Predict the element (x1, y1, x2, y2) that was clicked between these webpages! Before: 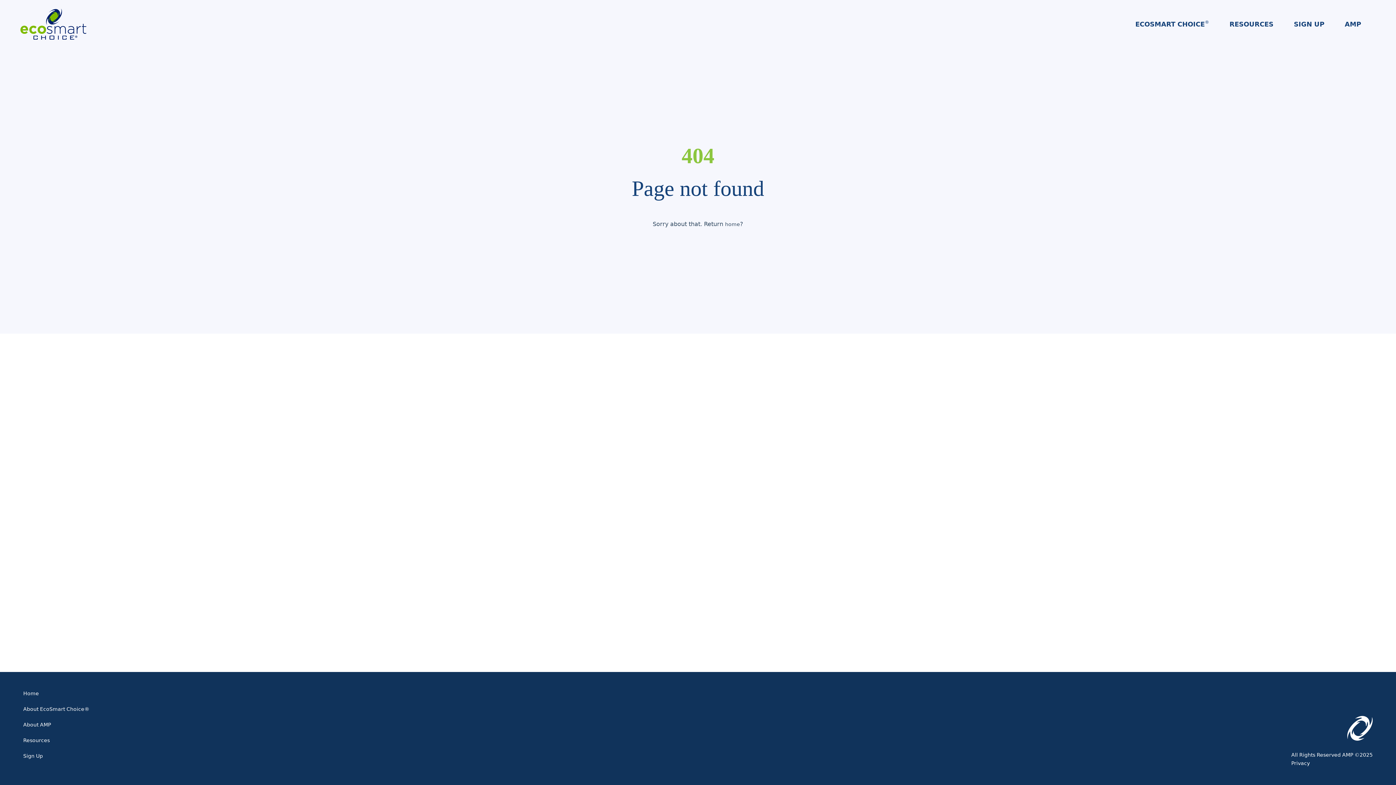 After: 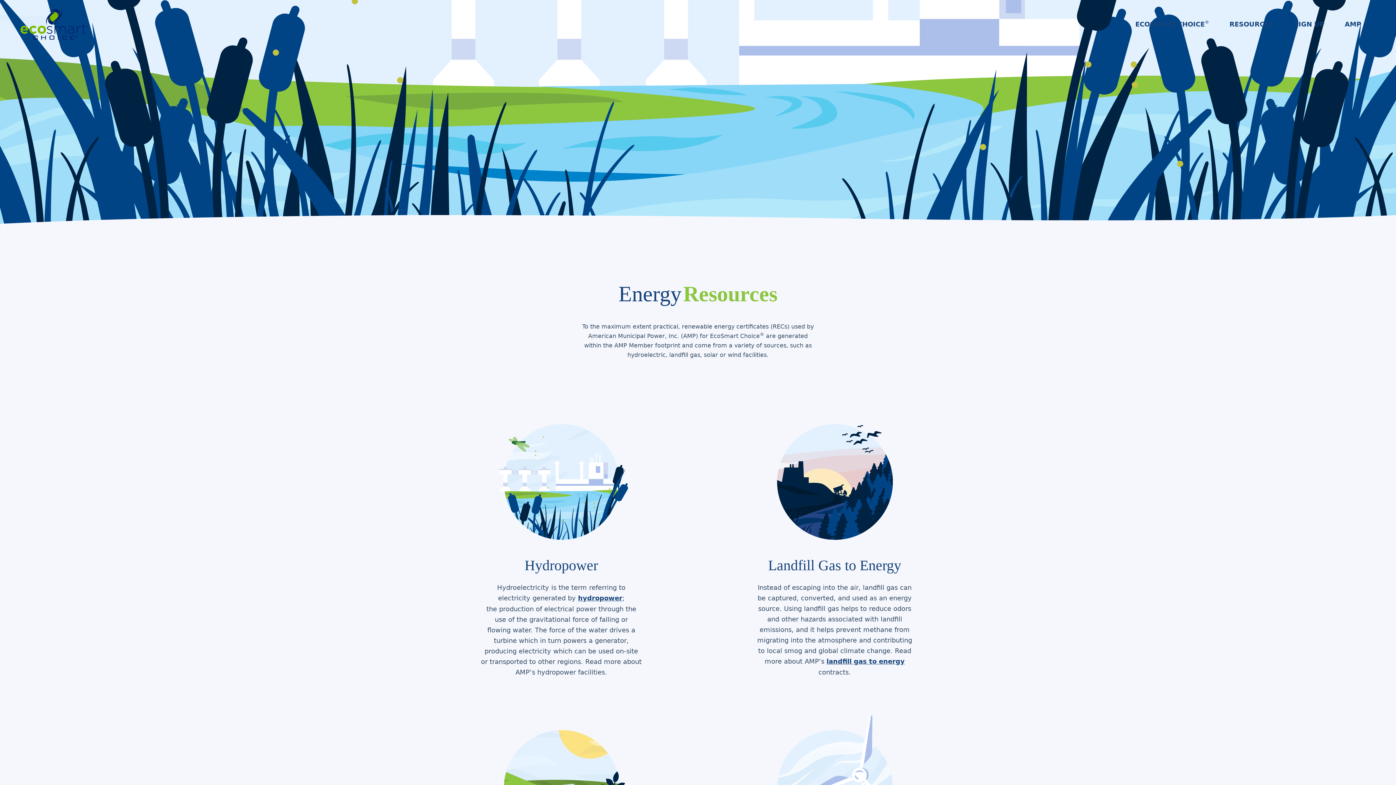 Action: bbox: (1229, 20, 1273, 31) label: RESOURCES